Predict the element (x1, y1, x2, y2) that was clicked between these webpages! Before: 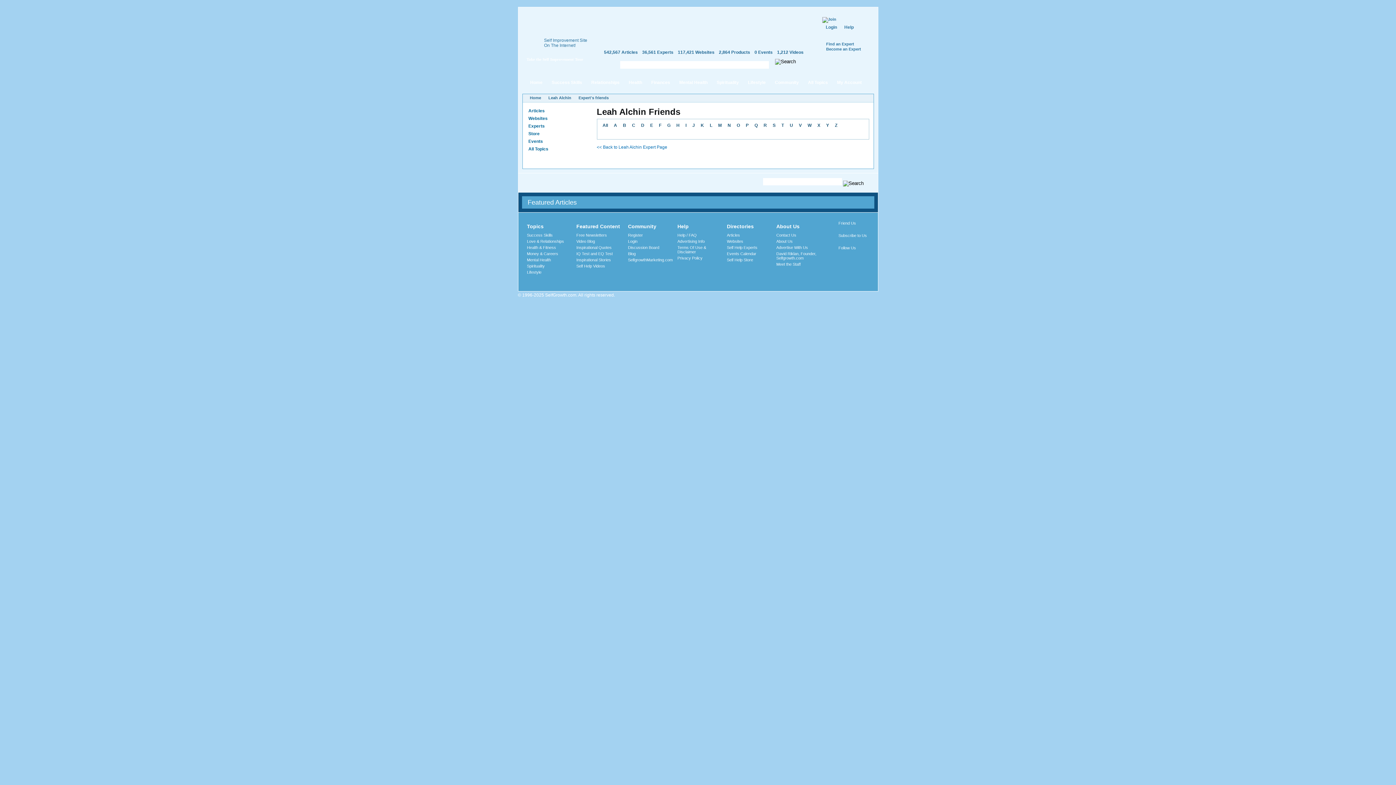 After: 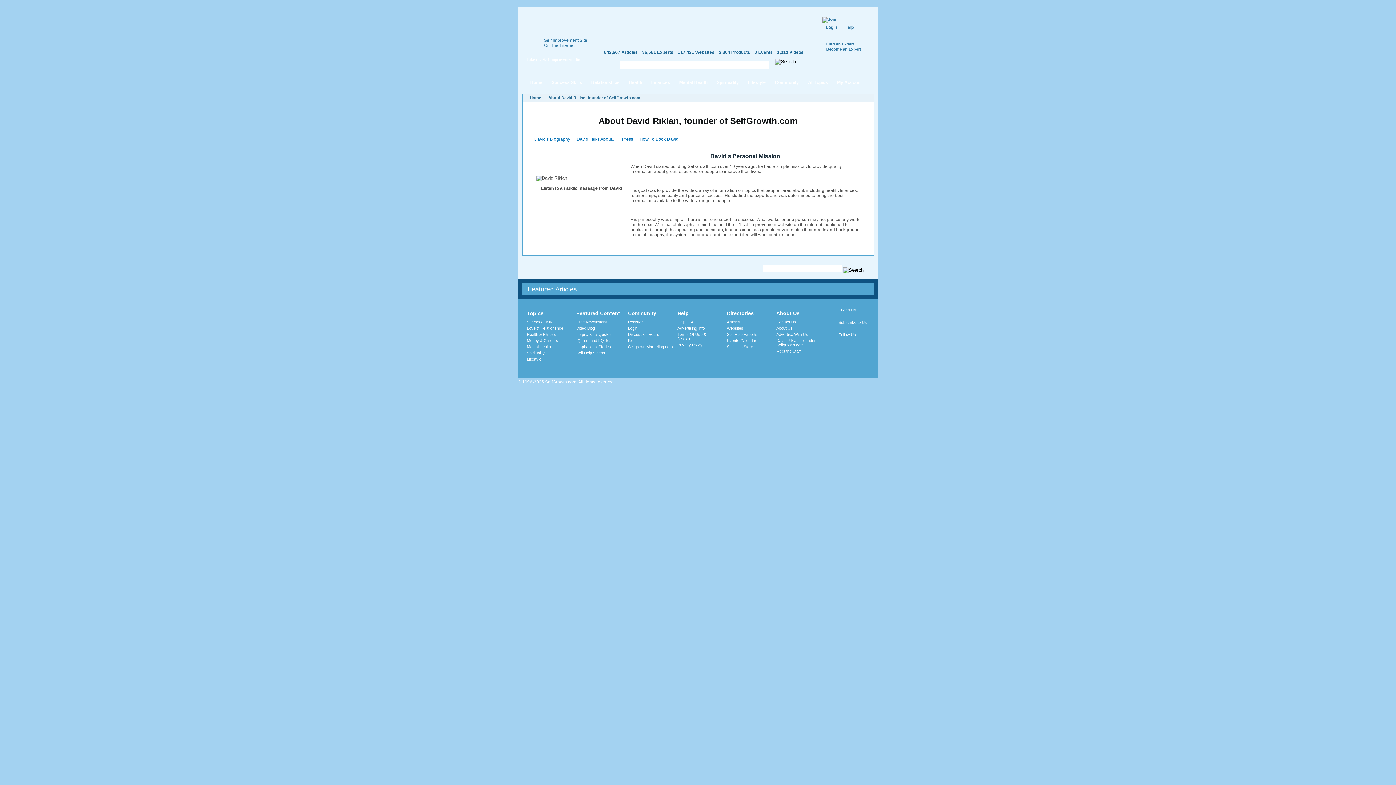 Action: bbox: (776, 251, 816, 260) label: David Riklan, Founder, Selfgrowth.com